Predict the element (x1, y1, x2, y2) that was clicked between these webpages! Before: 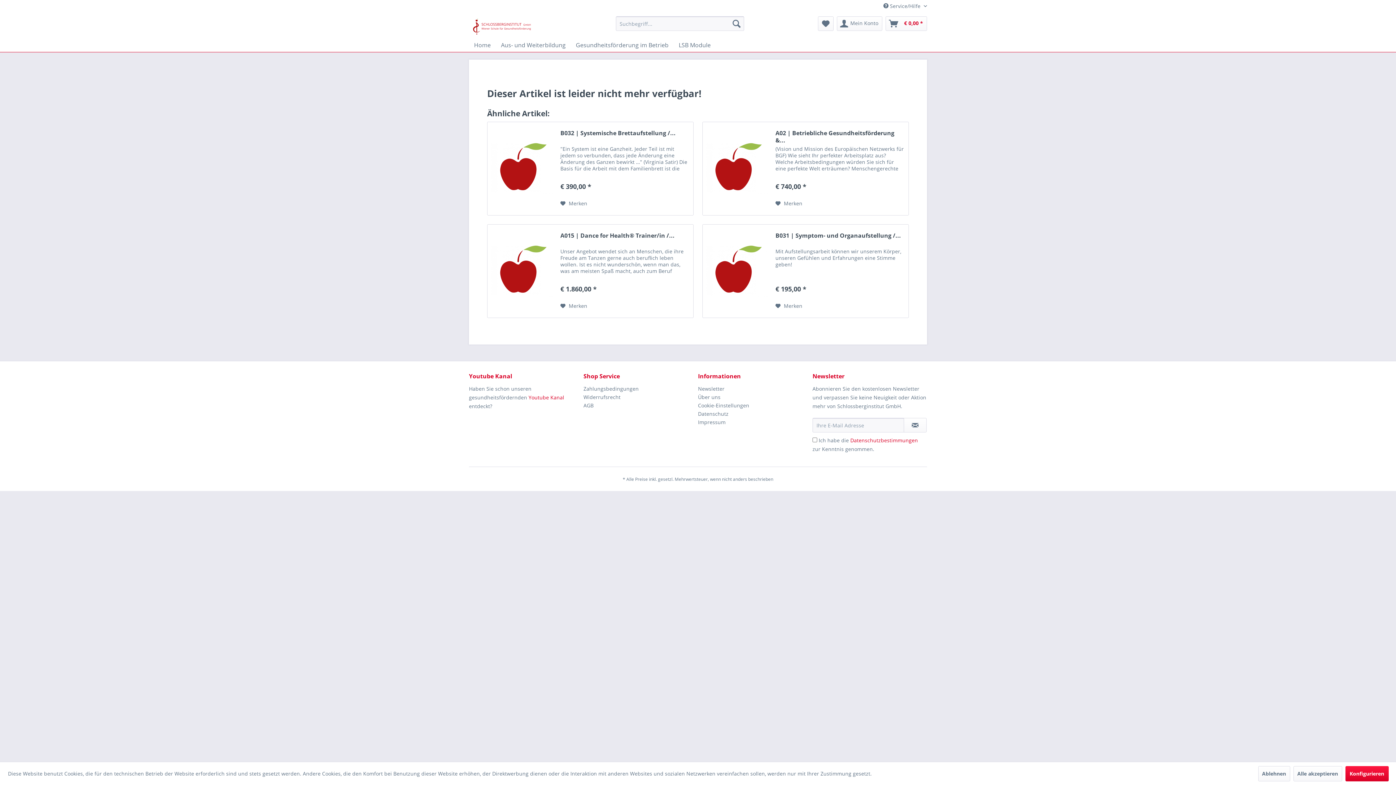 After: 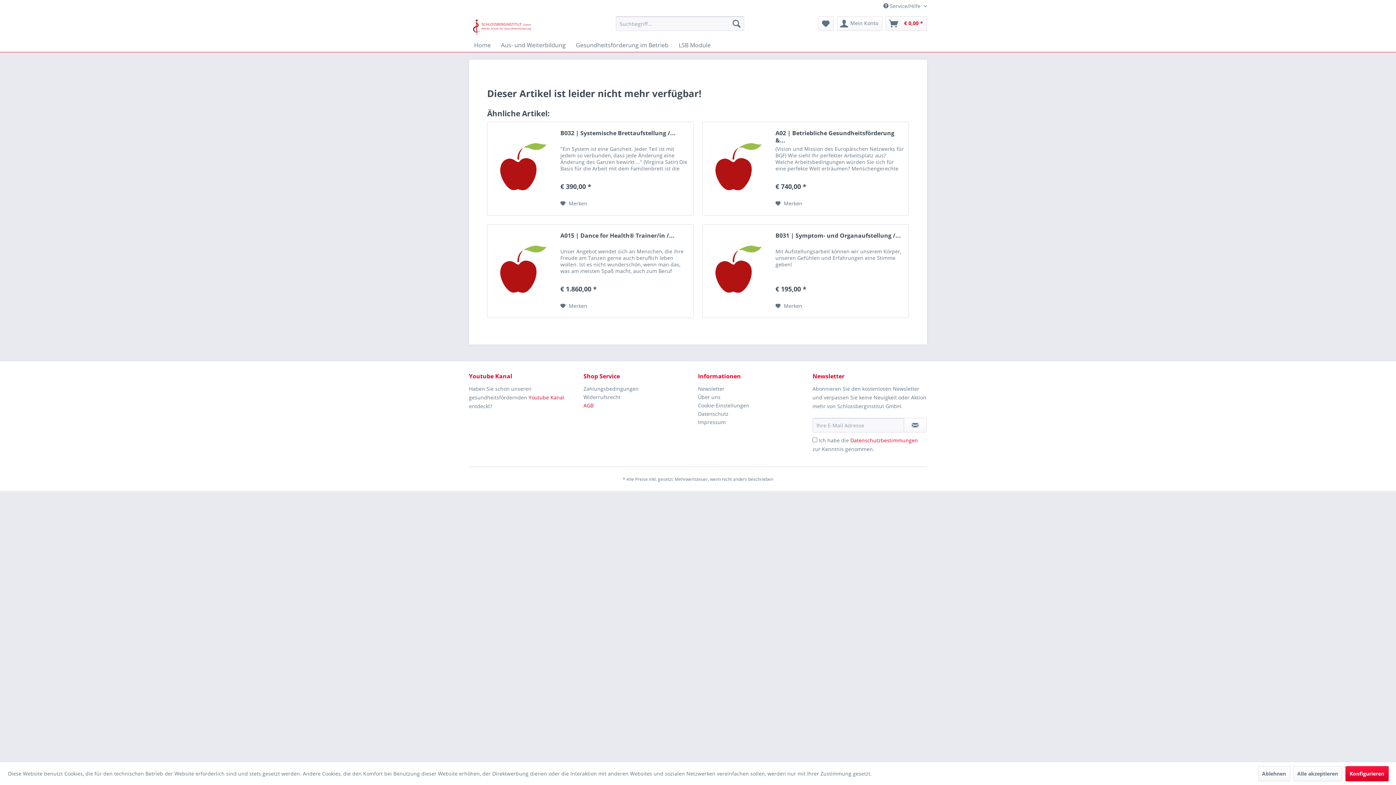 Action: bbox: (583, 401, 694, 409) label: AGB